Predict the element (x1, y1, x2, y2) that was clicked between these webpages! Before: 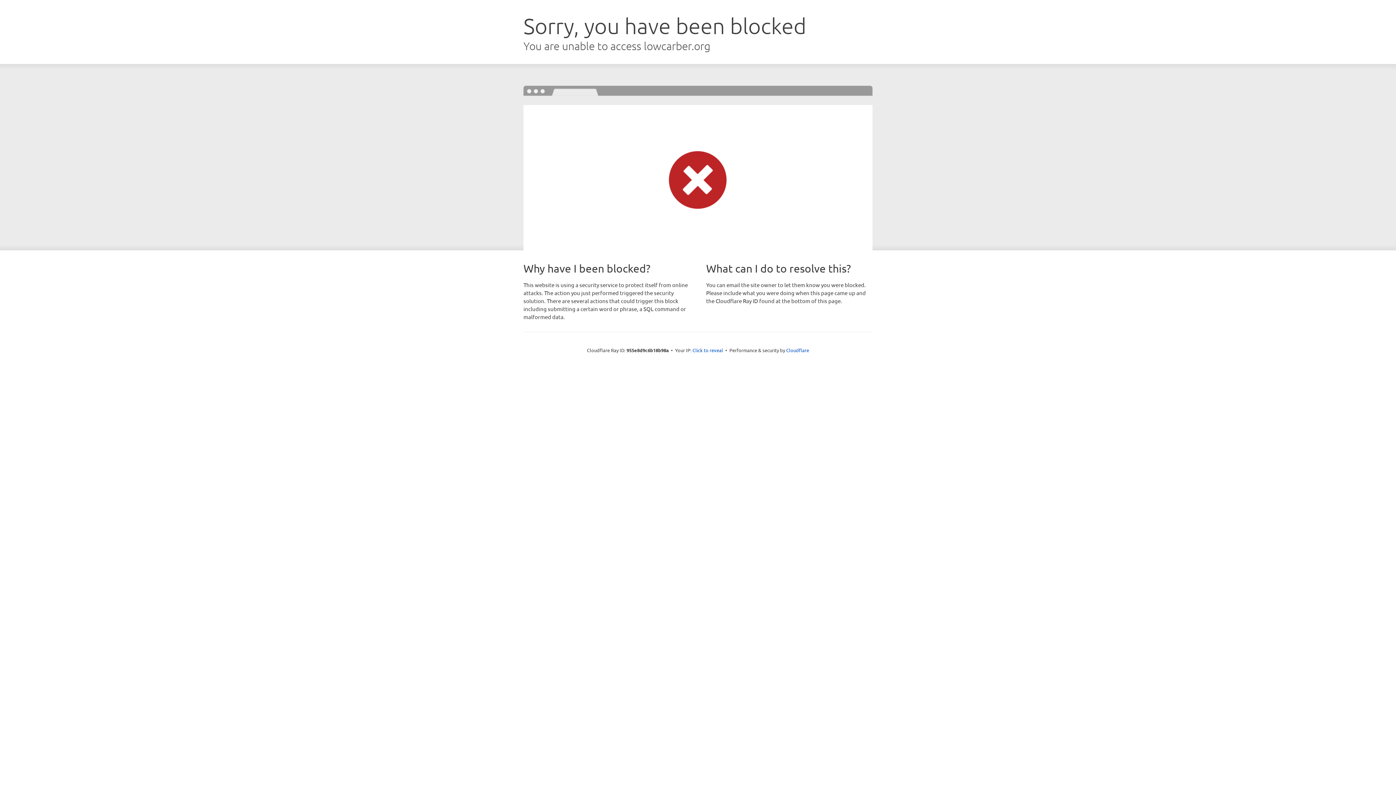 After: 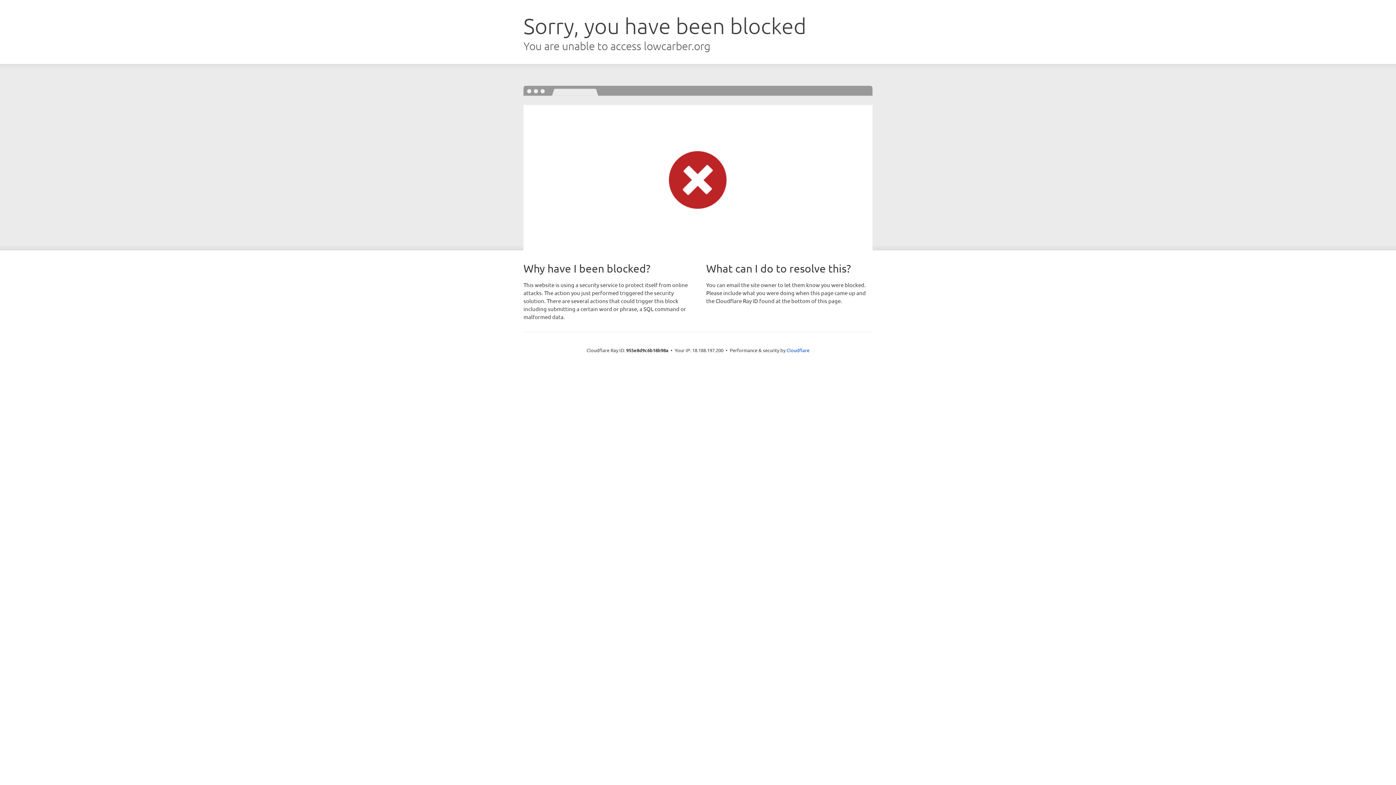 Action: bbox: (692, 346, 723, 353) label: Click to reveal